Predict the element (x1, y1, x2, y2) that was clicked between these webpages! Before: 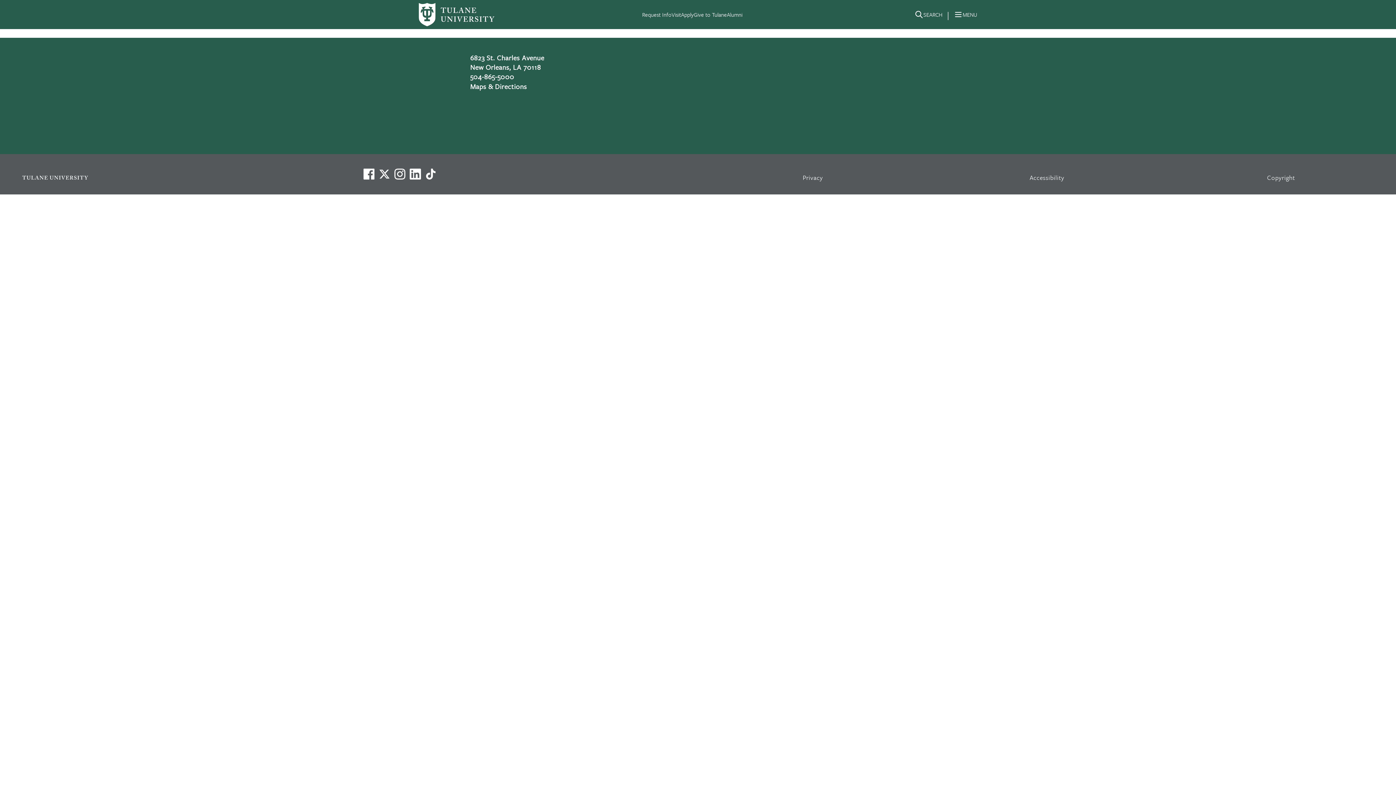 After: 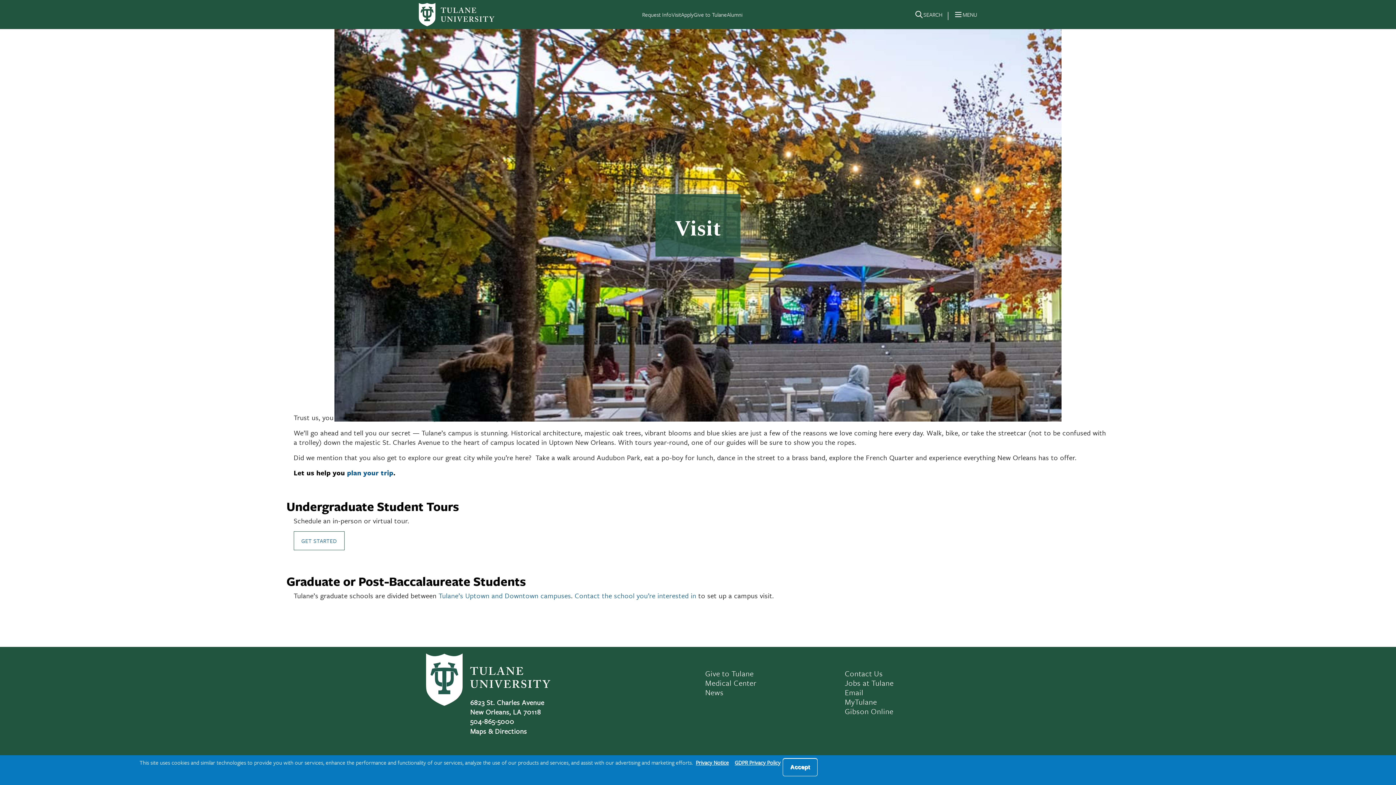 Action: bbox: (671, 10, 681, 18) label: Visit